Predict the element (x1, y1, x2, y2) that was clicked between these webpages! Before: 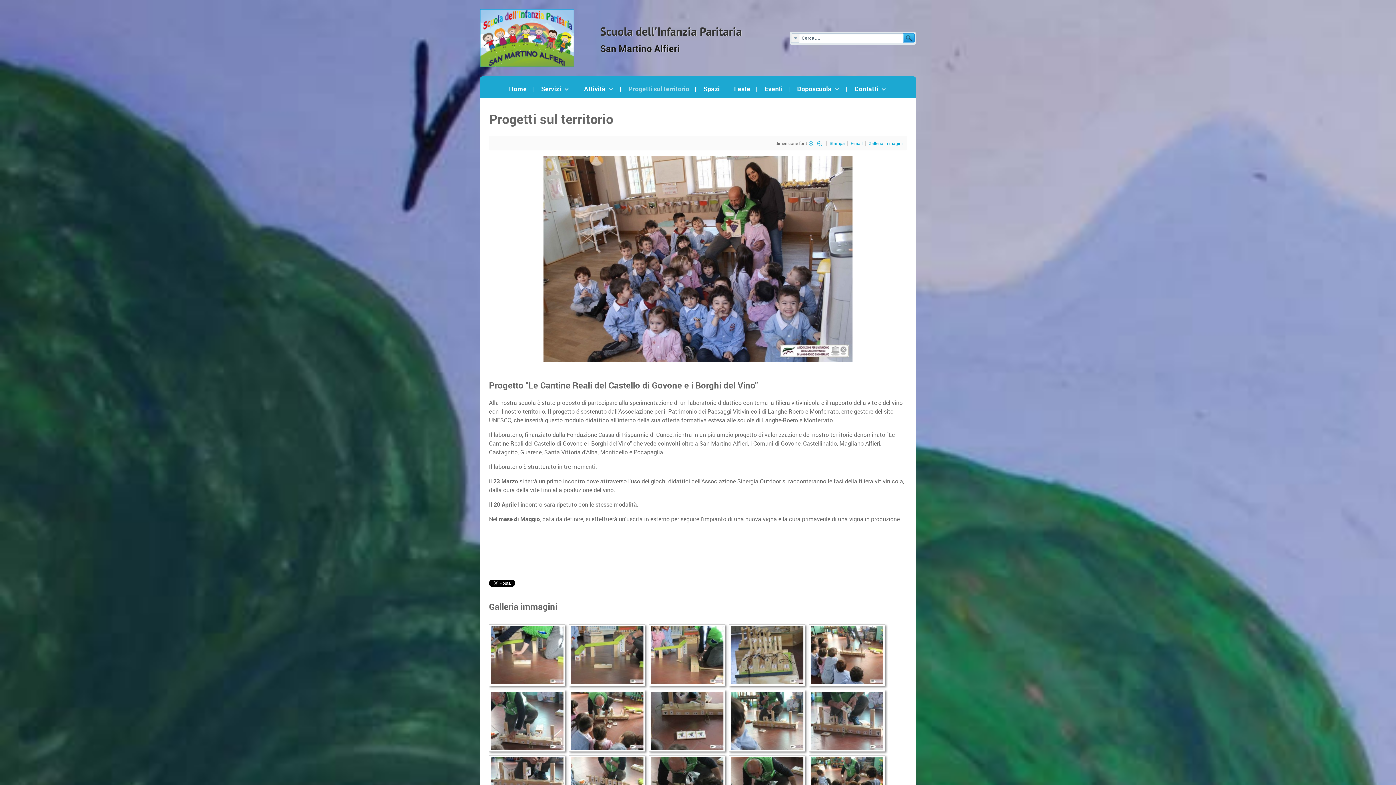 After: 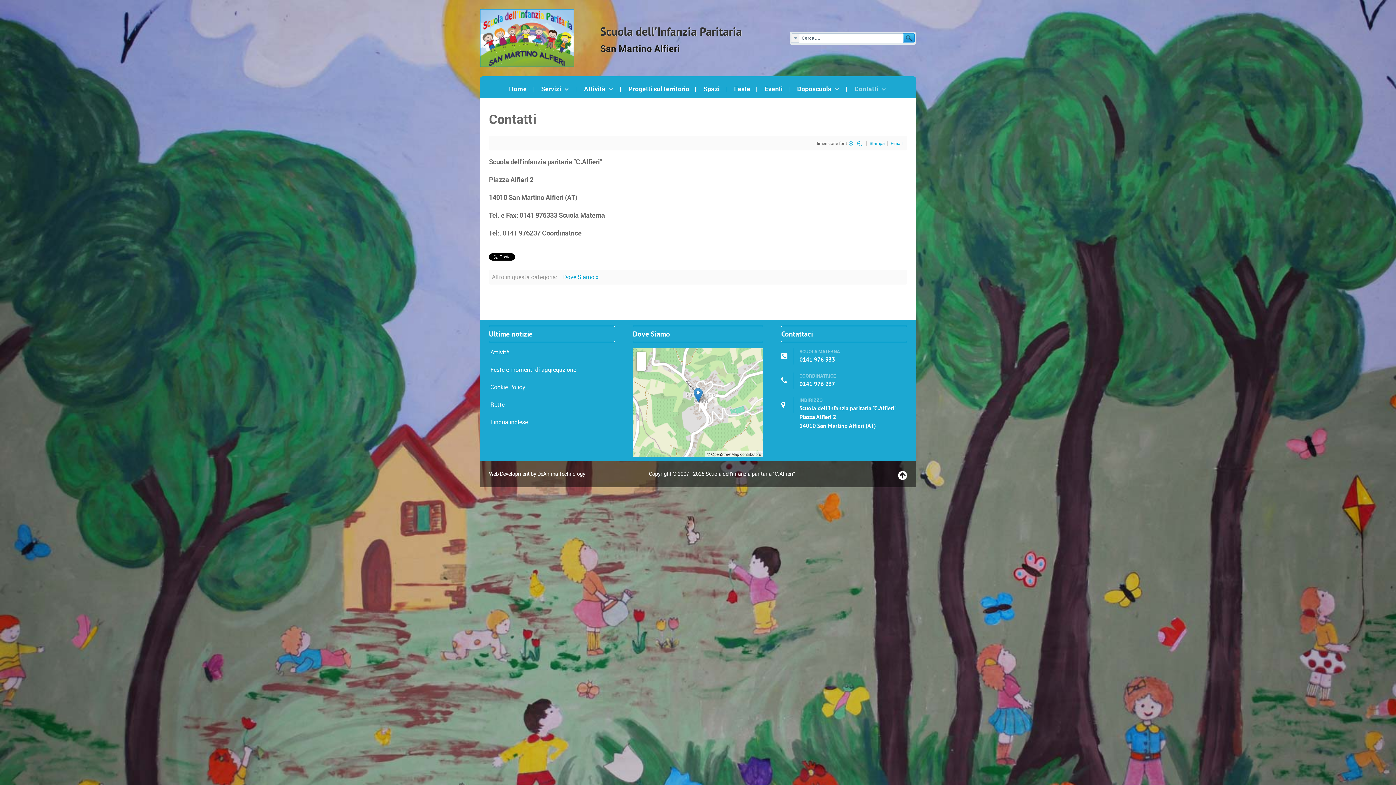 Action: bbox: (854, 83, 887, 94) label: Contatti 